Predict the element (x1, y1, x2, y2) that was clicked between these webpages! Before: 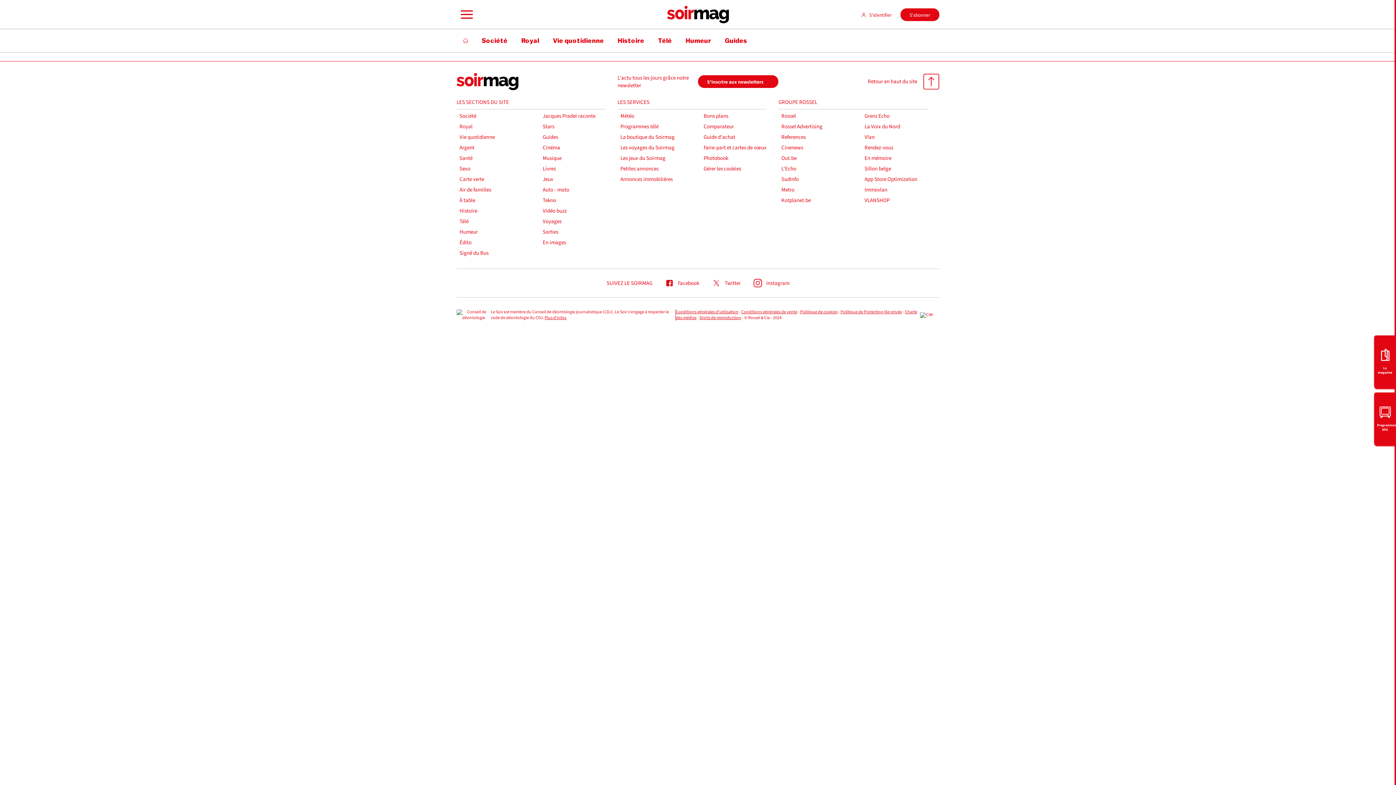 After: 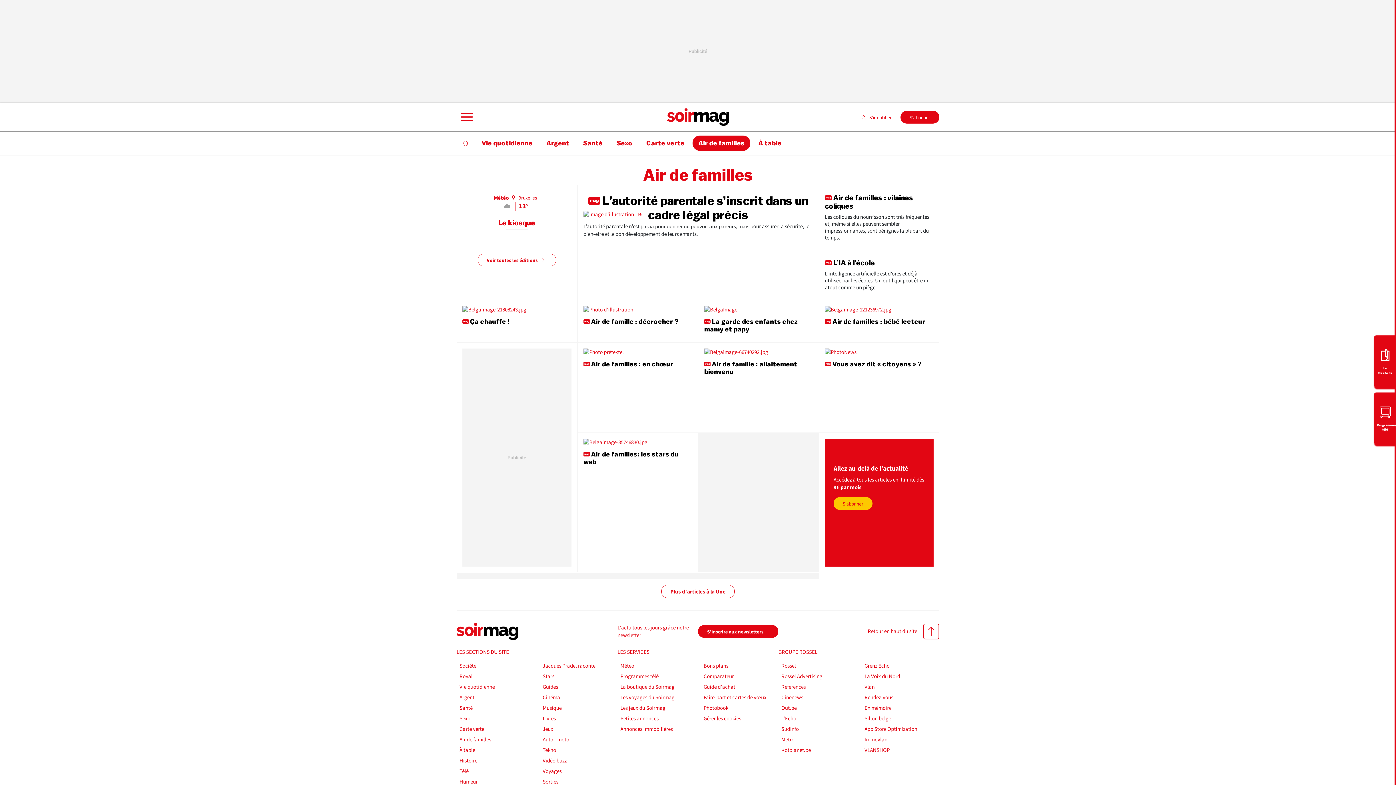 Action: bbox: (459, 186, 531, 193) label: Air de familles